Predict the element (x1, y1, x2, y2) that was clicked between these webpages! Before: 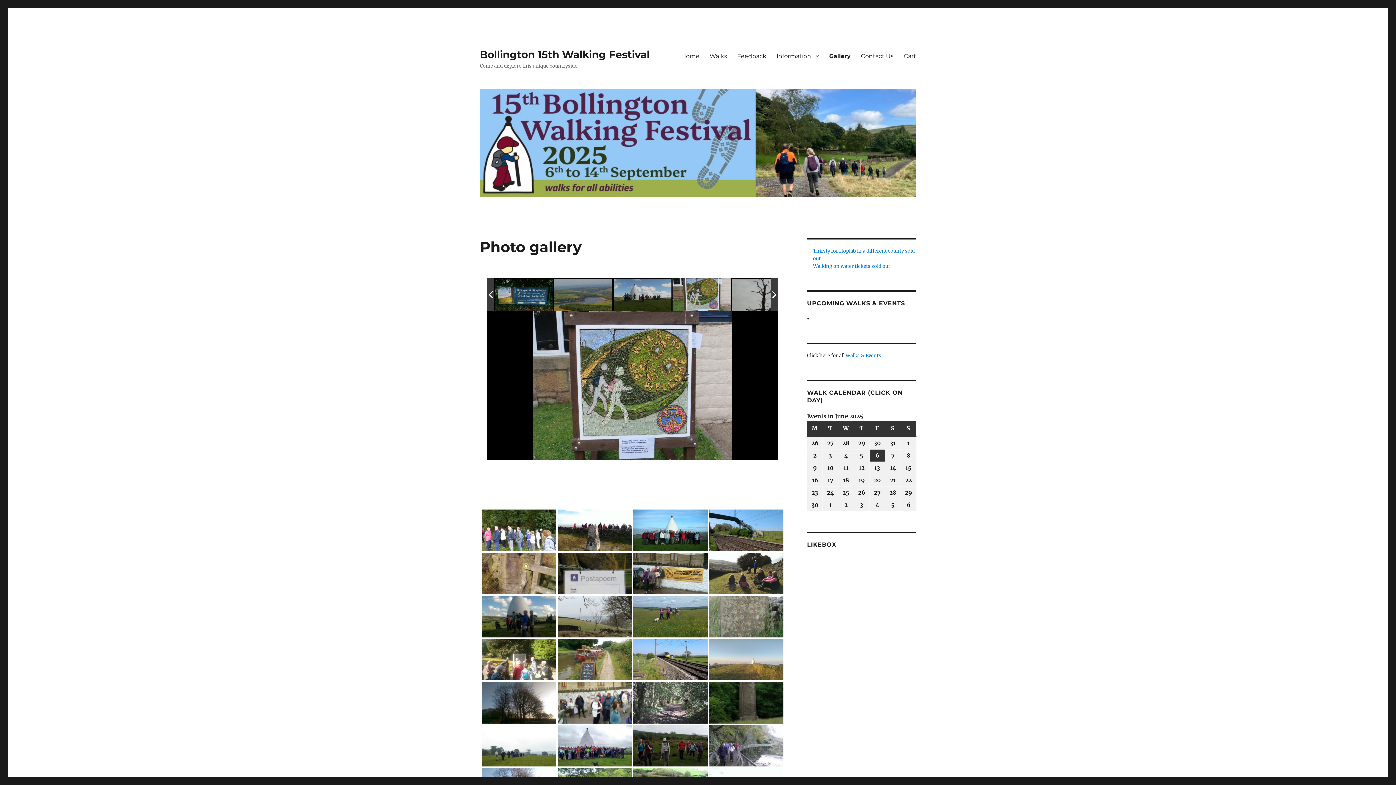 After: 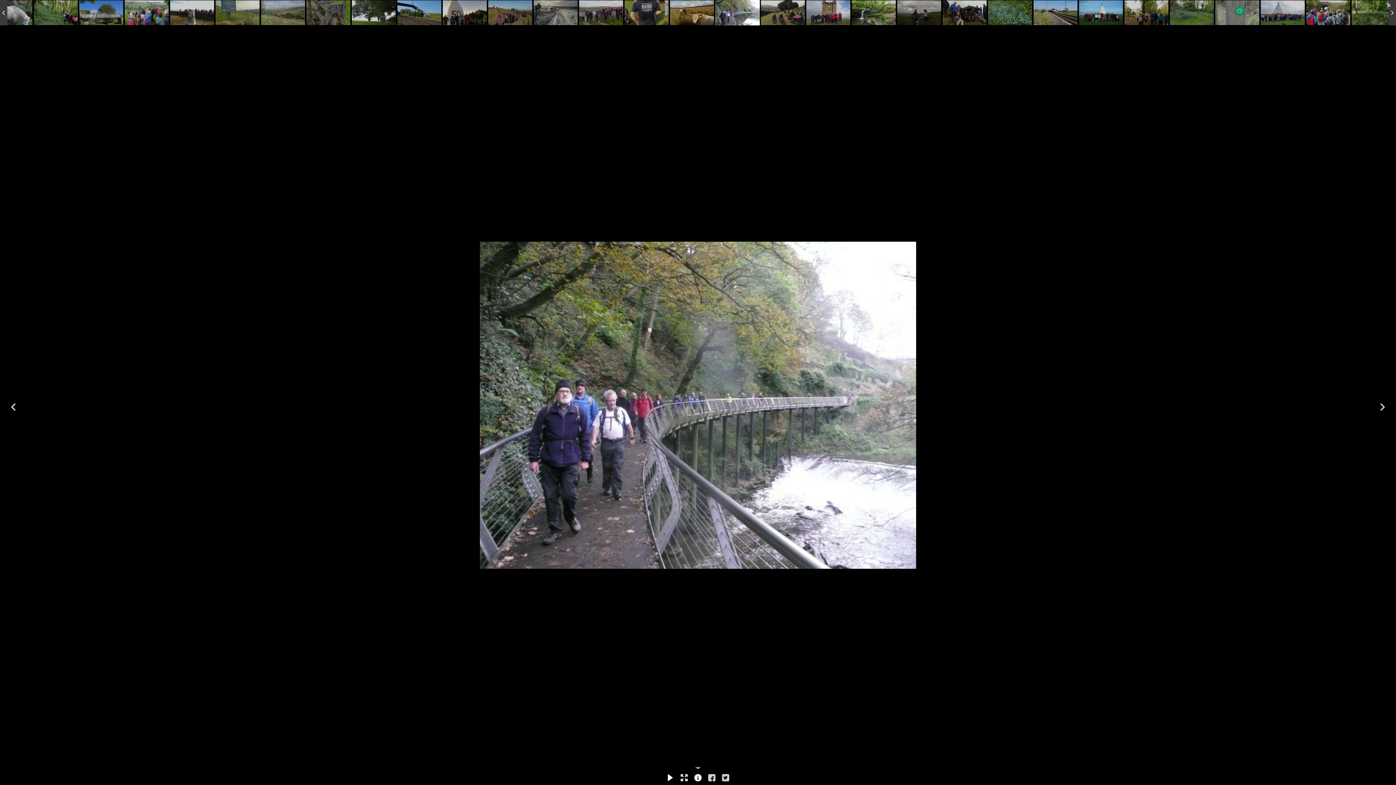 Action: bbox: (709, 725, 783, 766)